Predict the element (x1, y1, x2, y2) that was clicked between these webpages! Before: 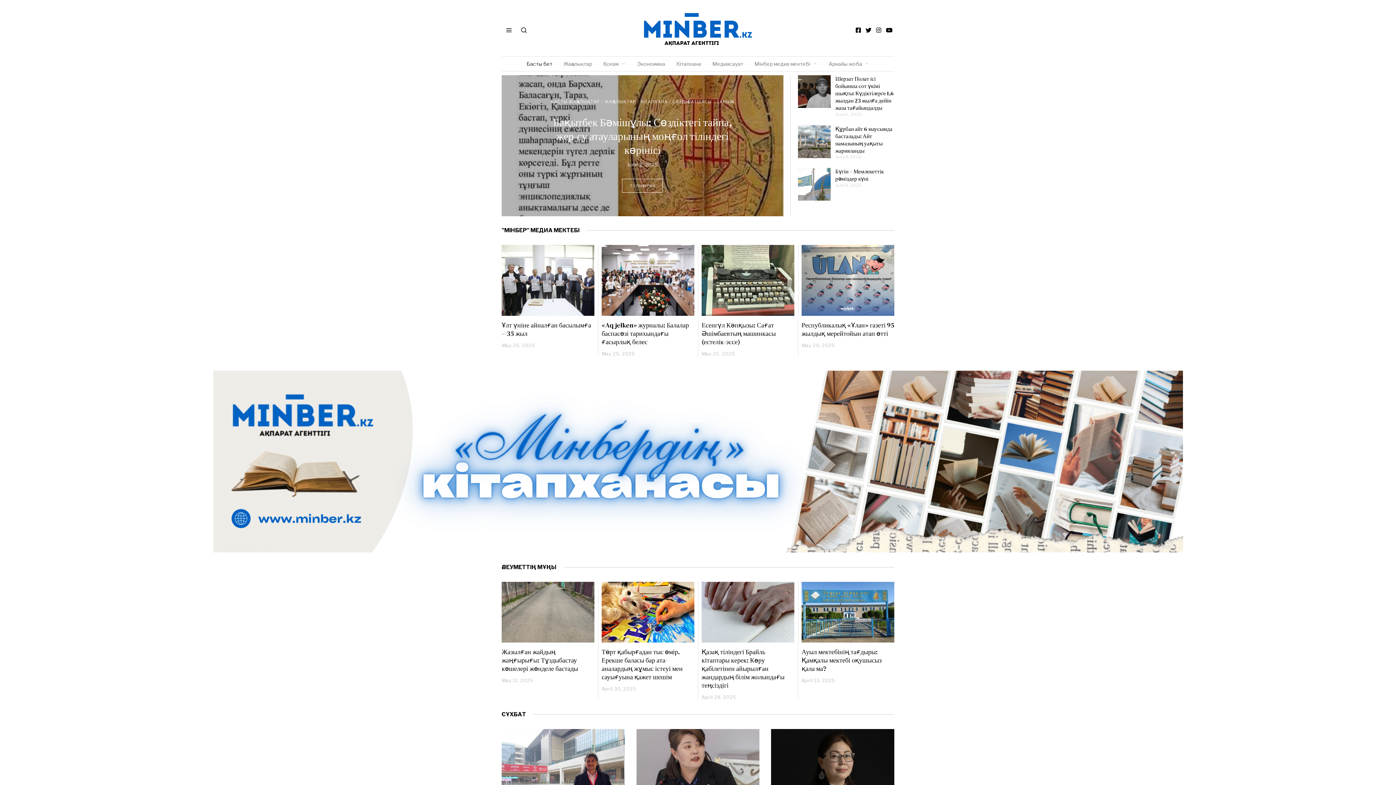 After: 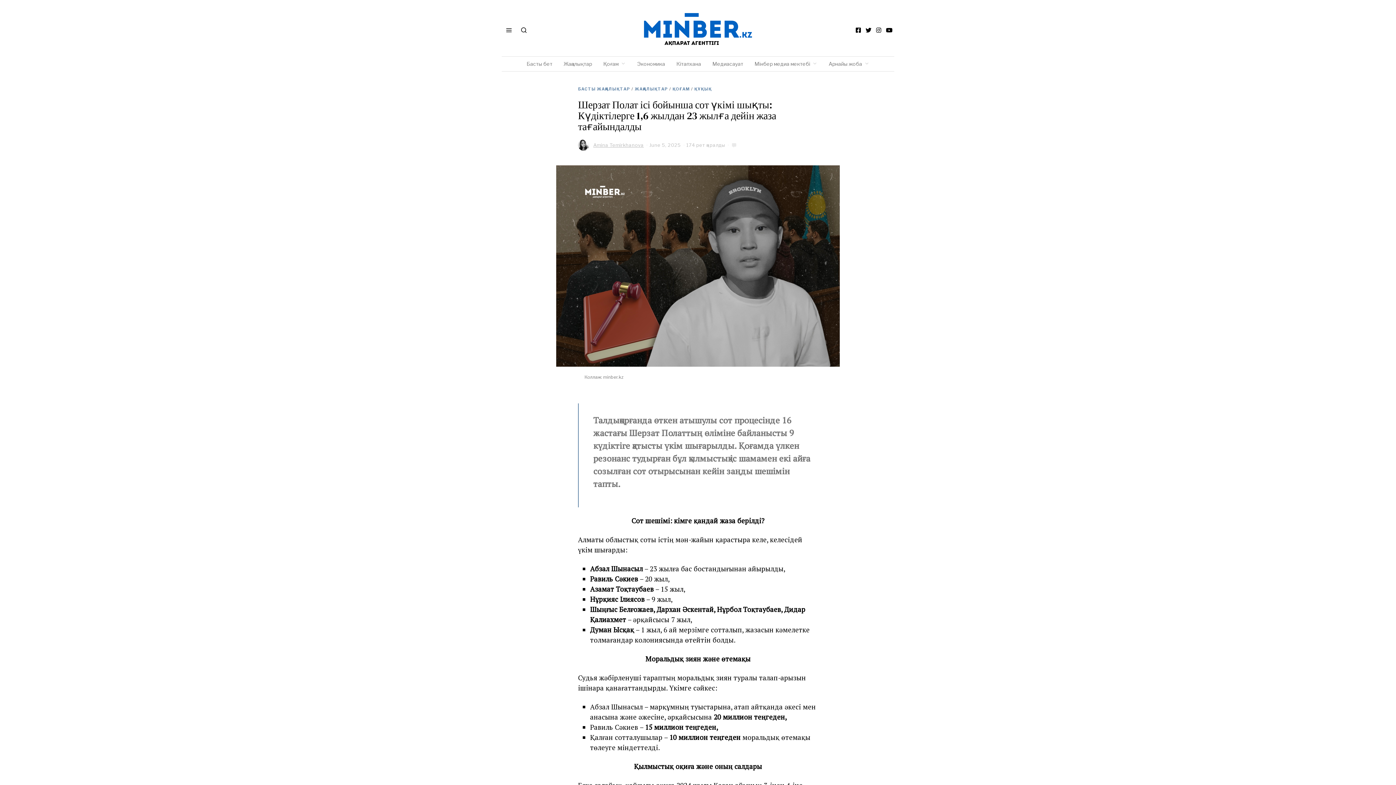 Action: bbox: (798, 75, 830, 108)